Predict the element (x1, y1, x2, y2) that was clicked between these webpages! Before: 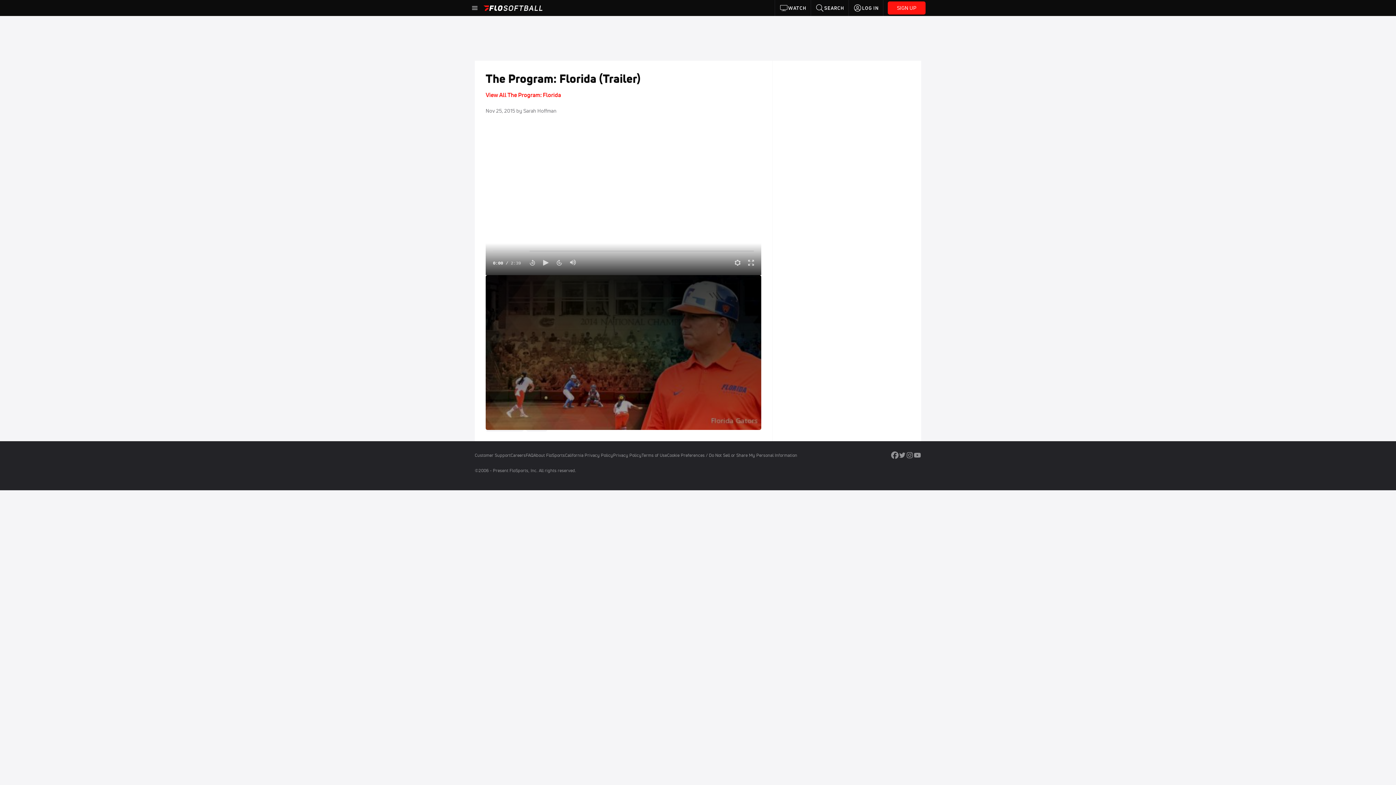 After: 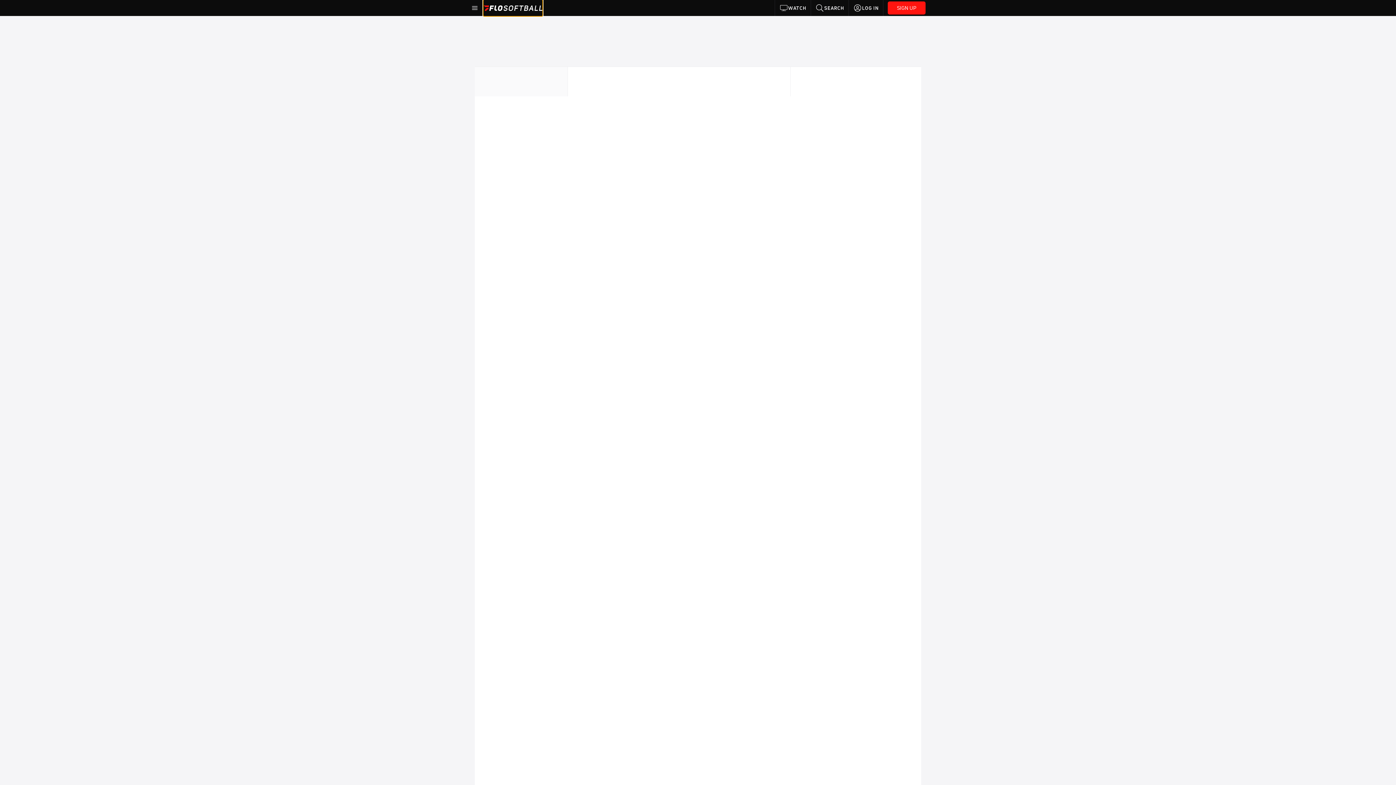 Action: bbox: (483, 0, 542, 16)